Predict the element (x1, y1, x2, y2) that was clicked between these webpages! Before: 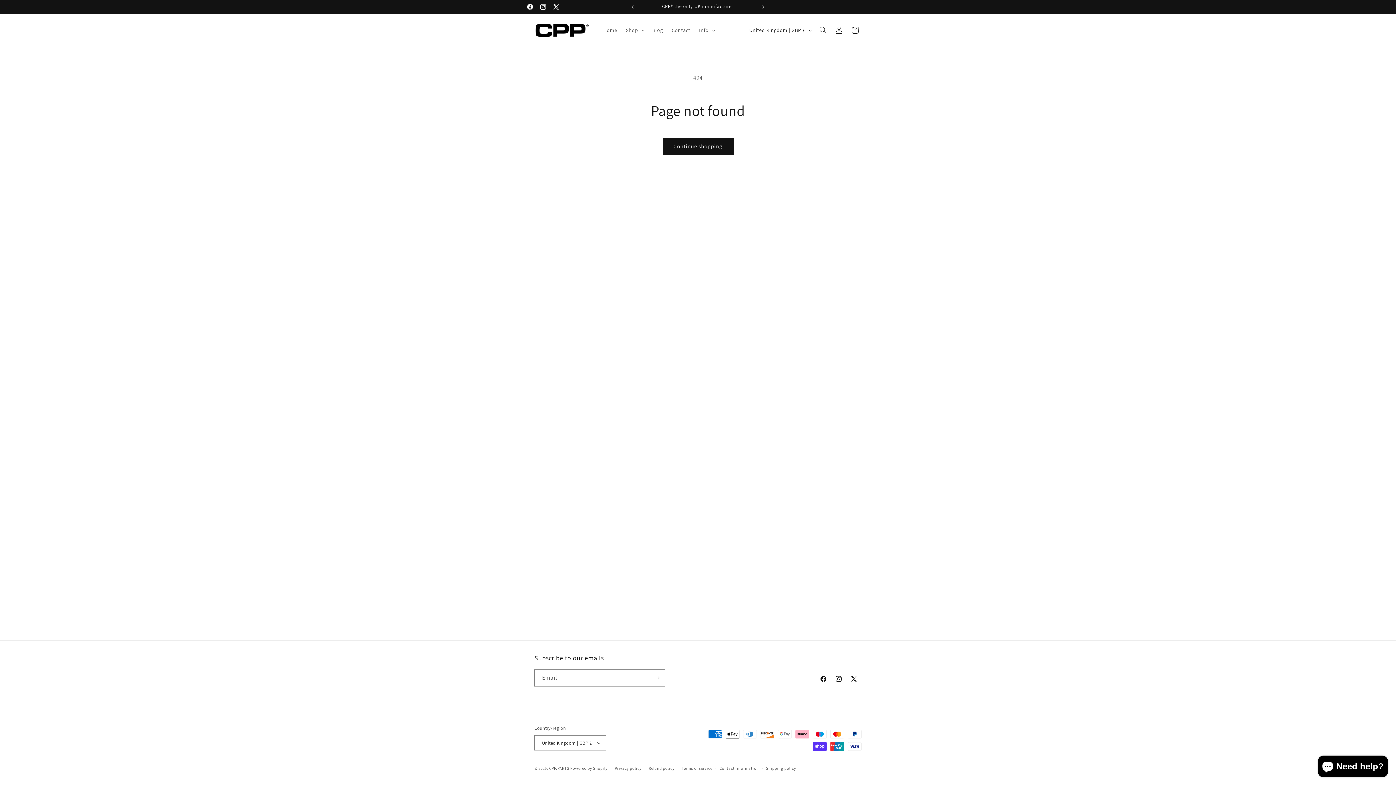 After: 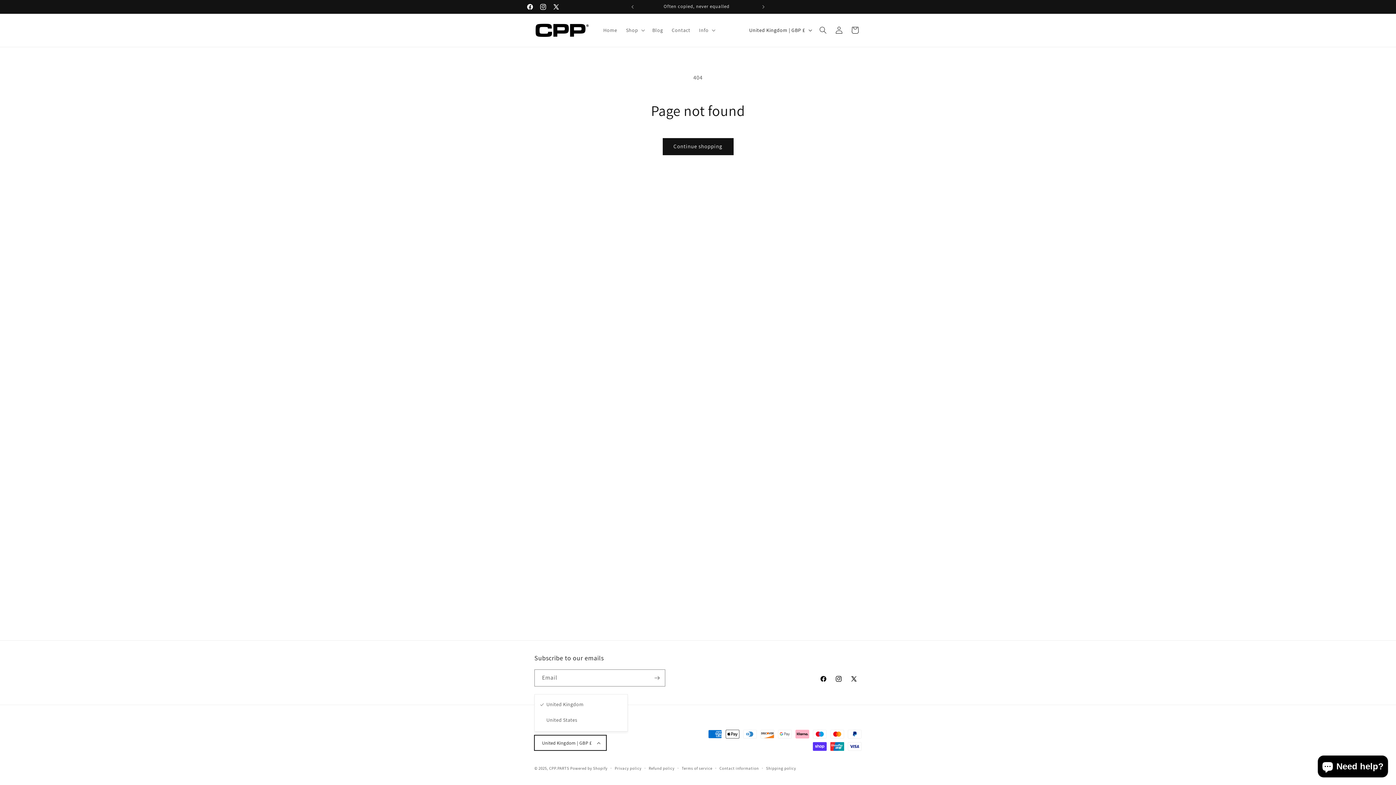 Action: bbox: (534, 735, 606, 750) label: United Kingdom | GBP £